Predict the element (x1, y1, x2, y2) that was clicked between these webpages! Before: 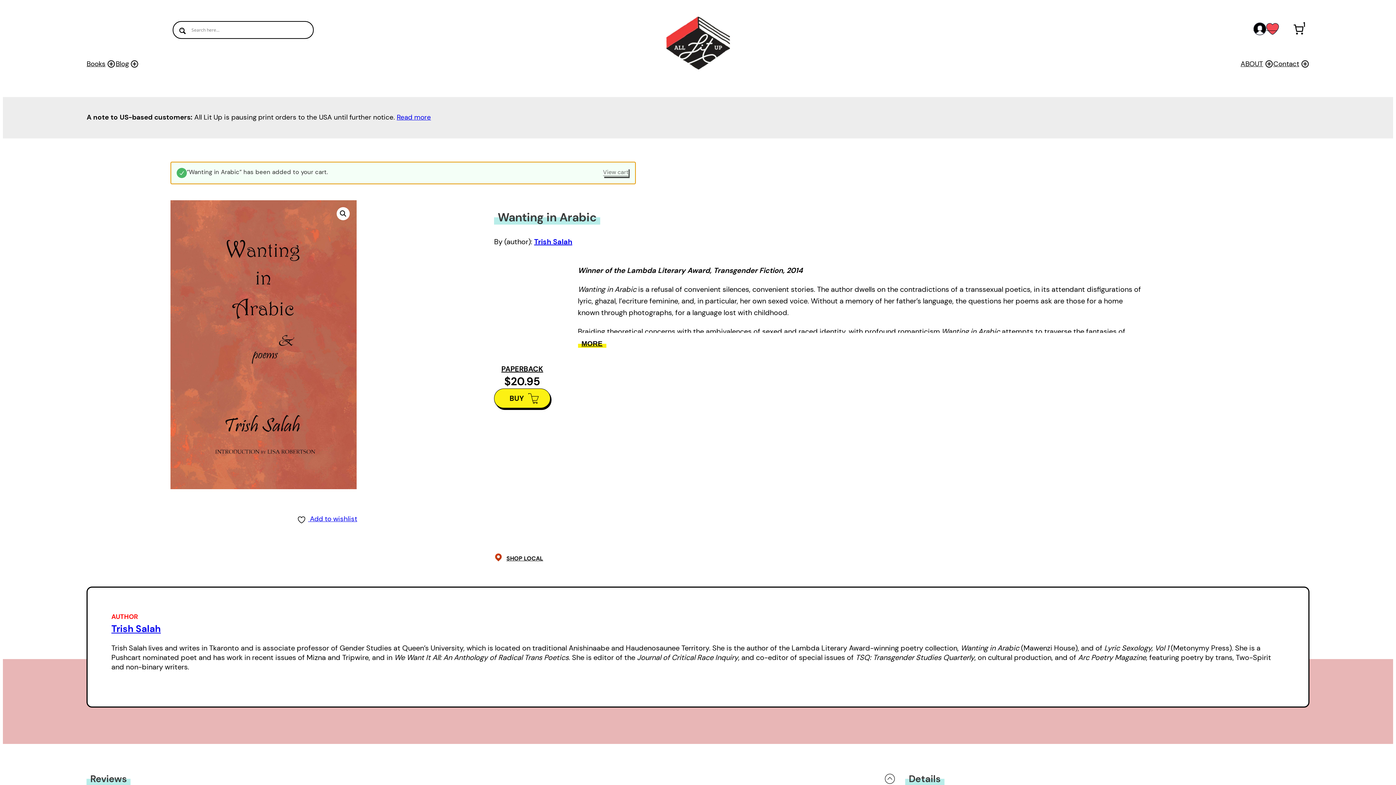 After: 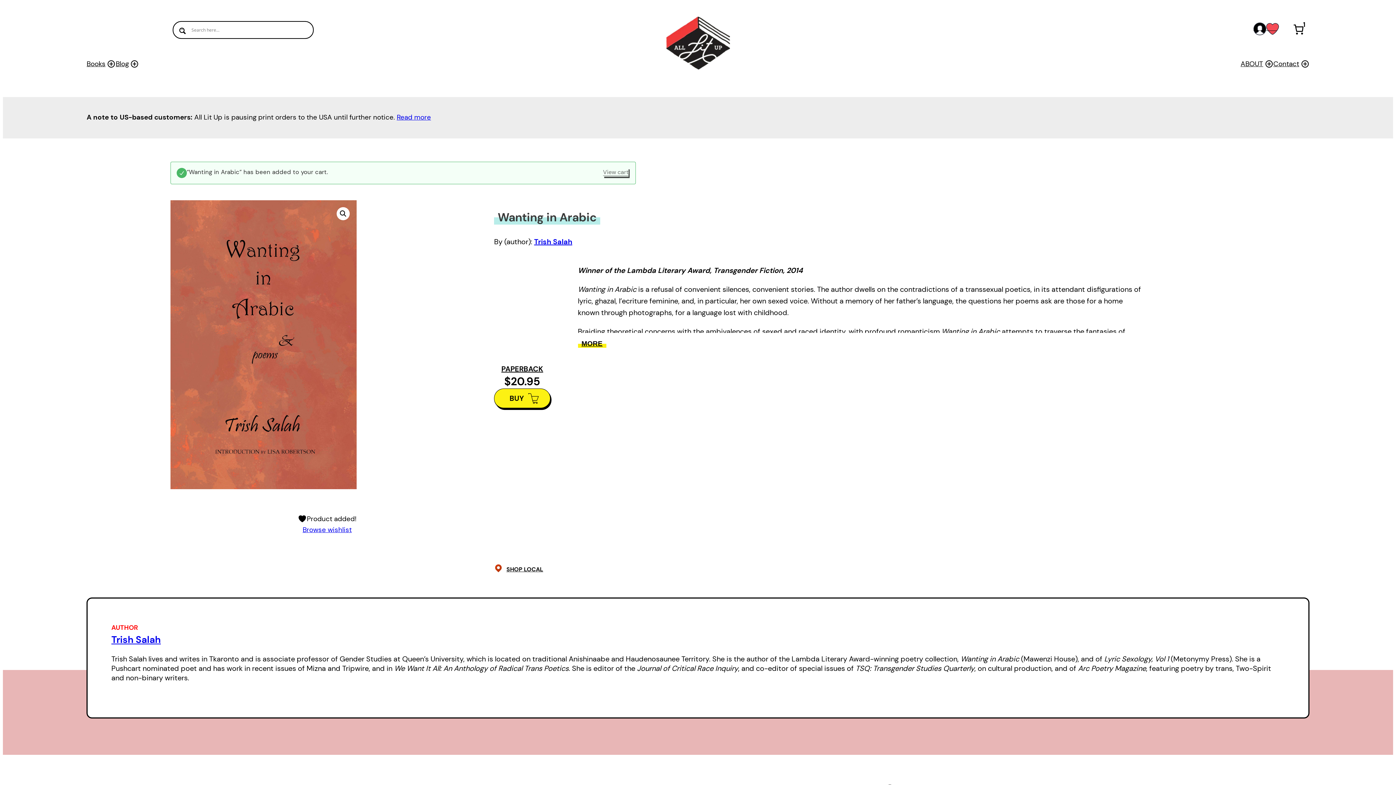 Action: bbox: (297, 513, 357, 524) label:  Add to wishlist